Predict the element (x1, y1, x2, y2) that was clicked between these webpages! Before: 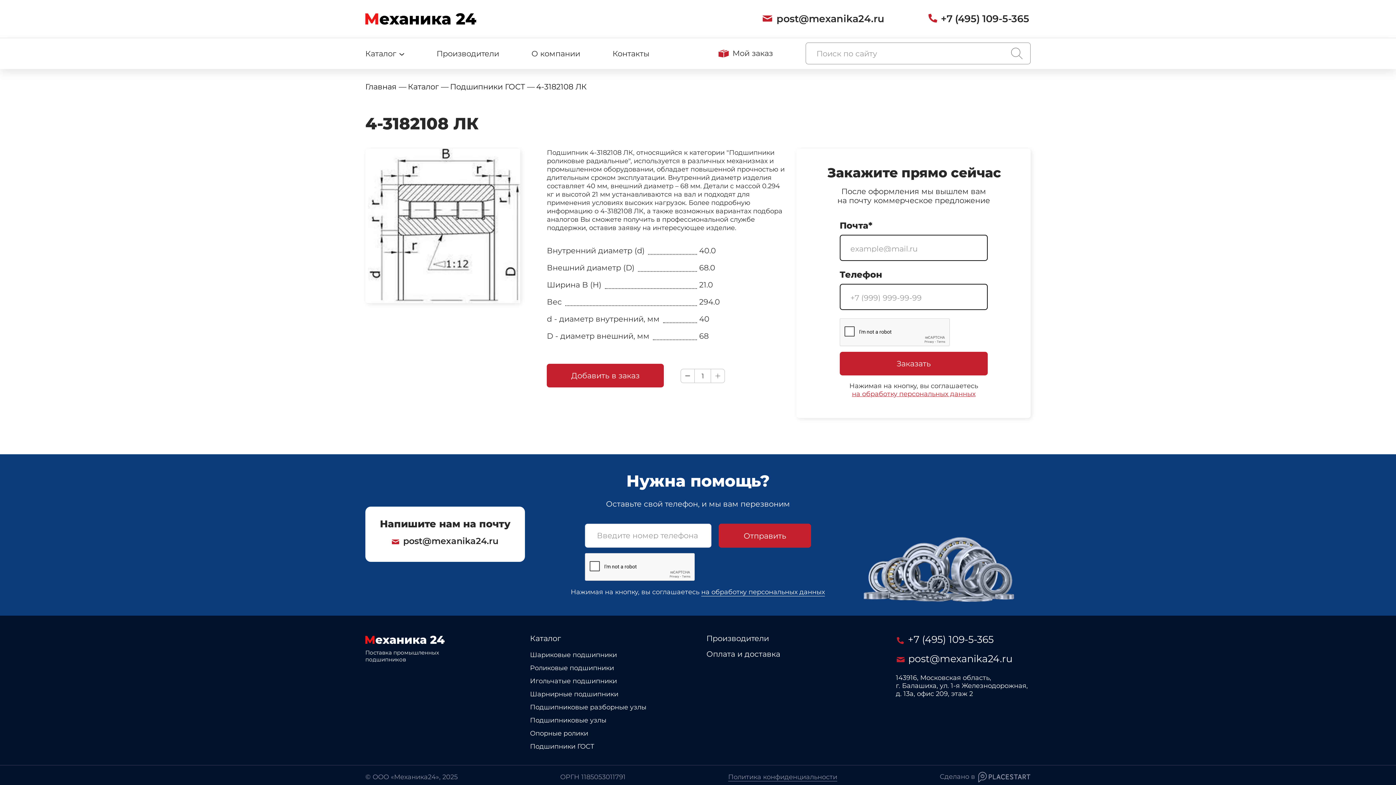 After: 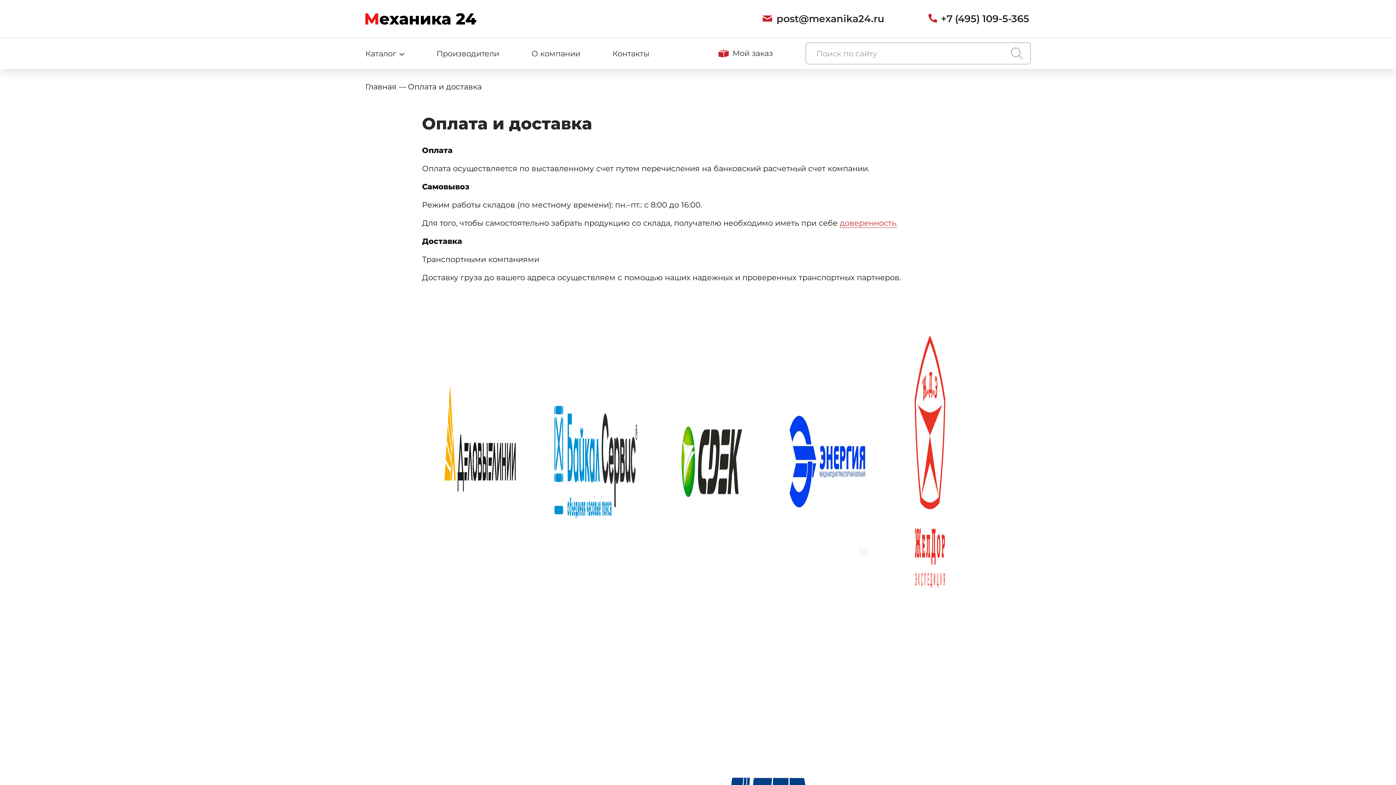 Action: label: Оплата и доставка bbox: (706, 649, 854, 665)